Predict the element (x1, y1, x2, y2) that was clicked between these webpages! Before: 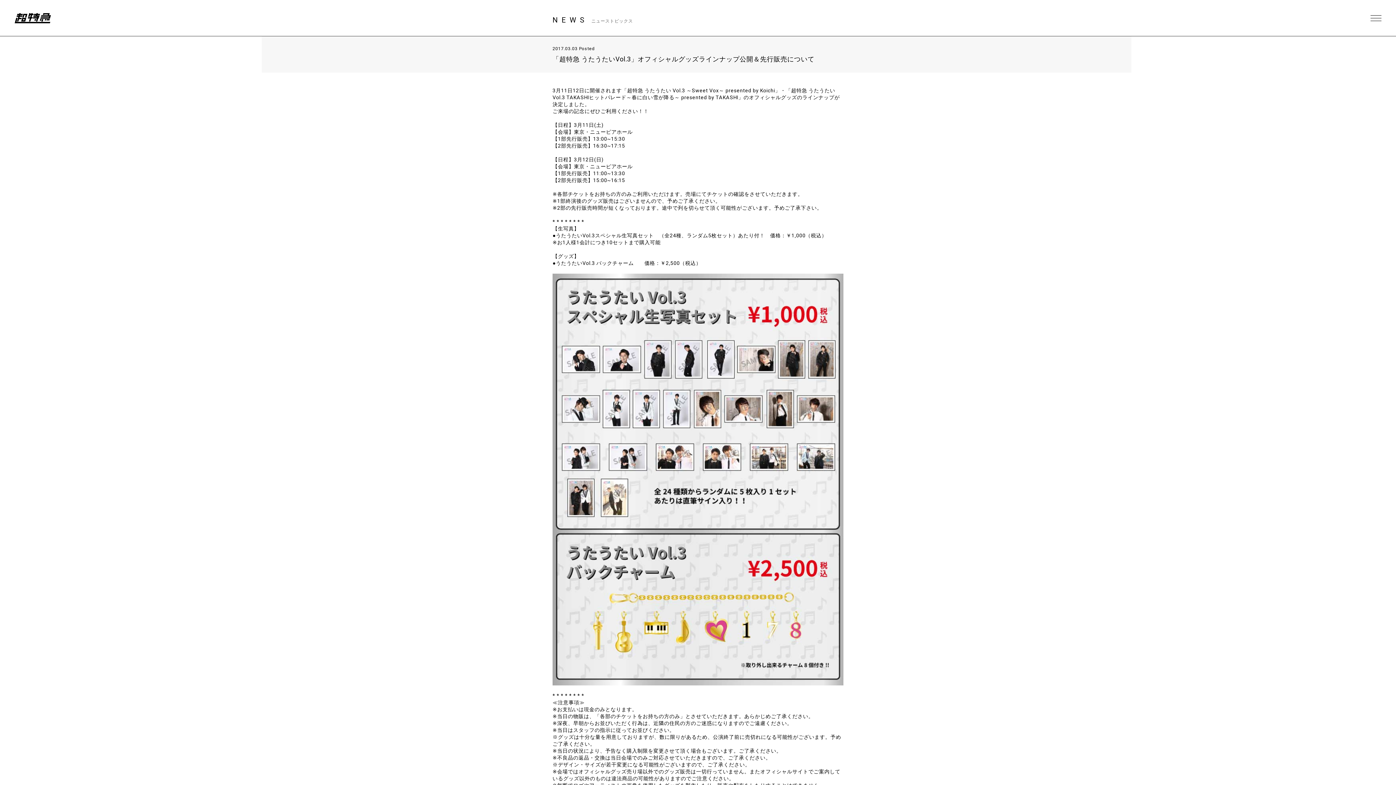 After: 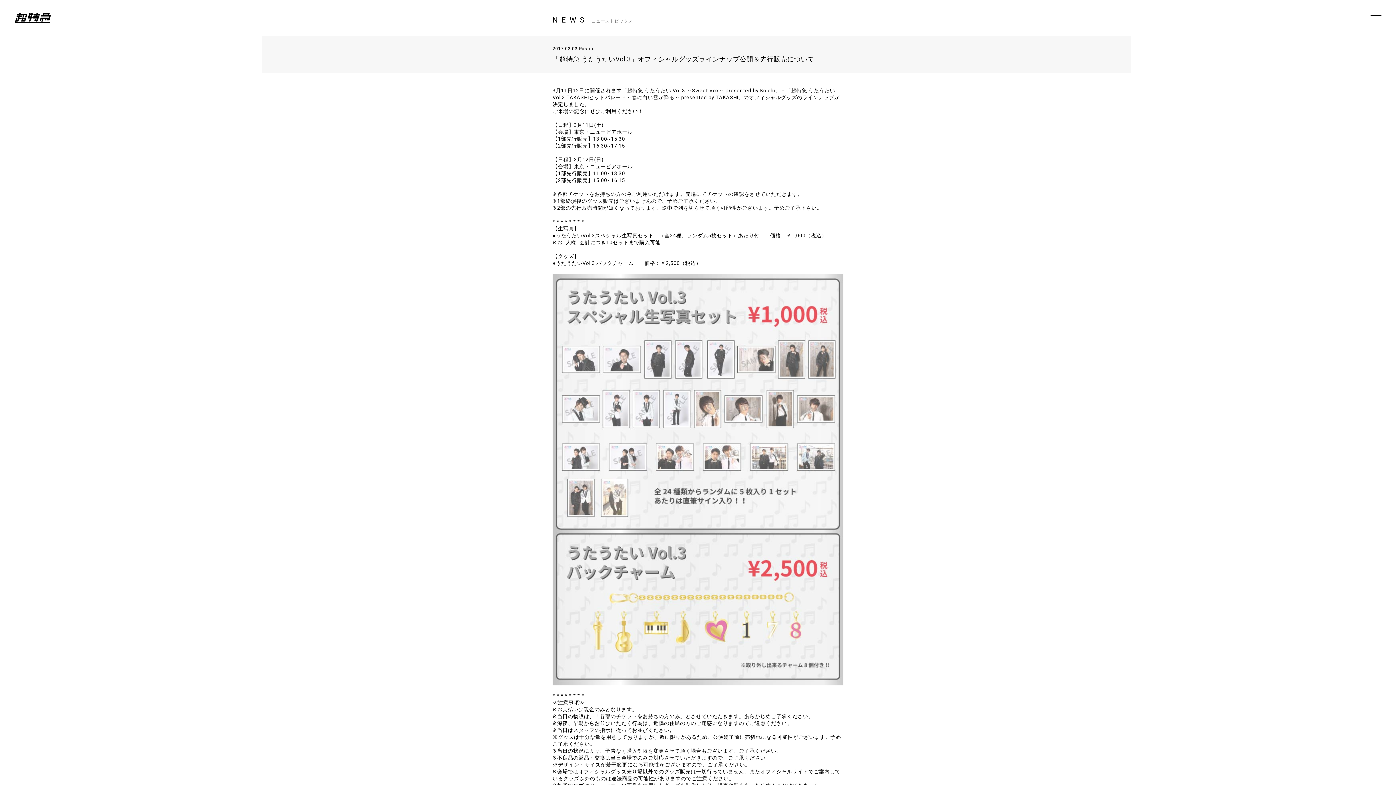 Action: bbox: (552, 679, 843, 684)